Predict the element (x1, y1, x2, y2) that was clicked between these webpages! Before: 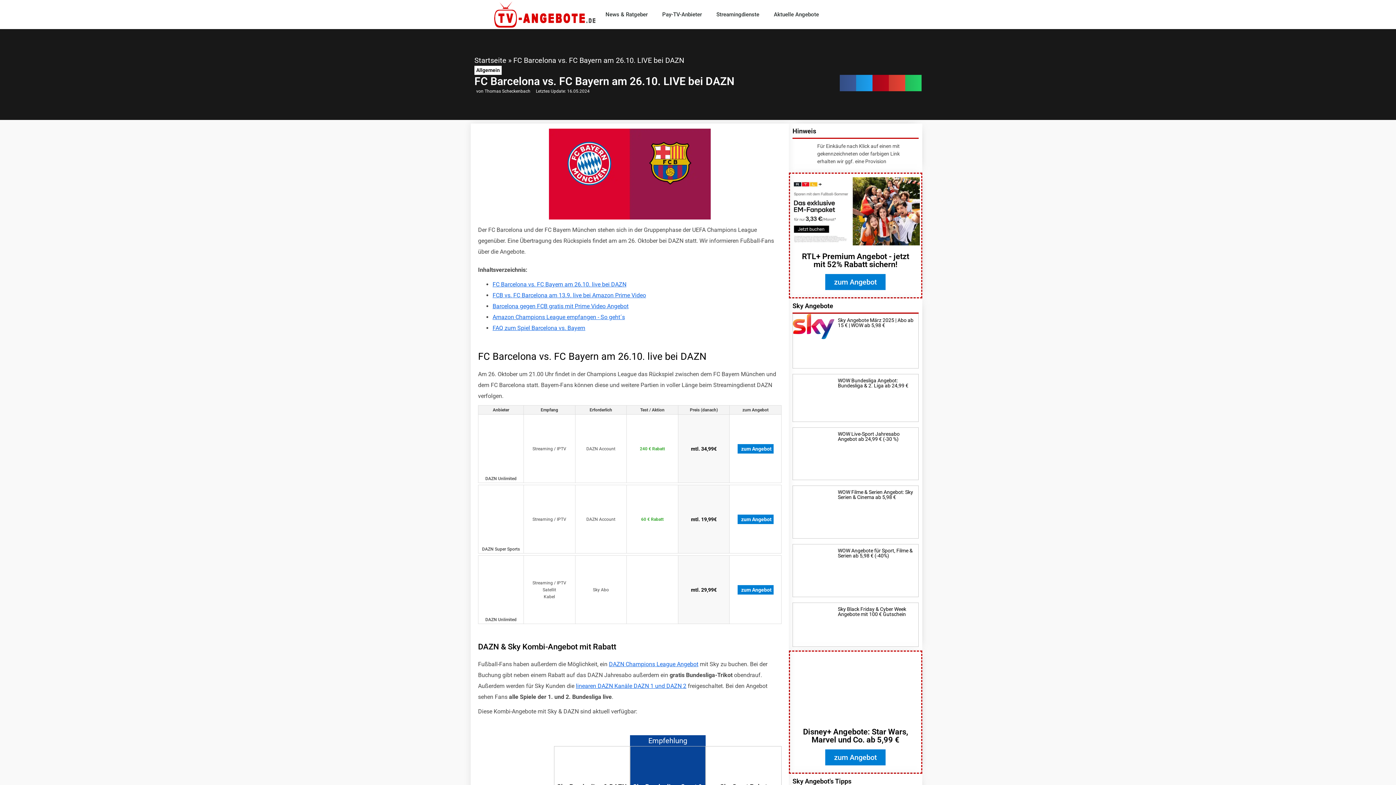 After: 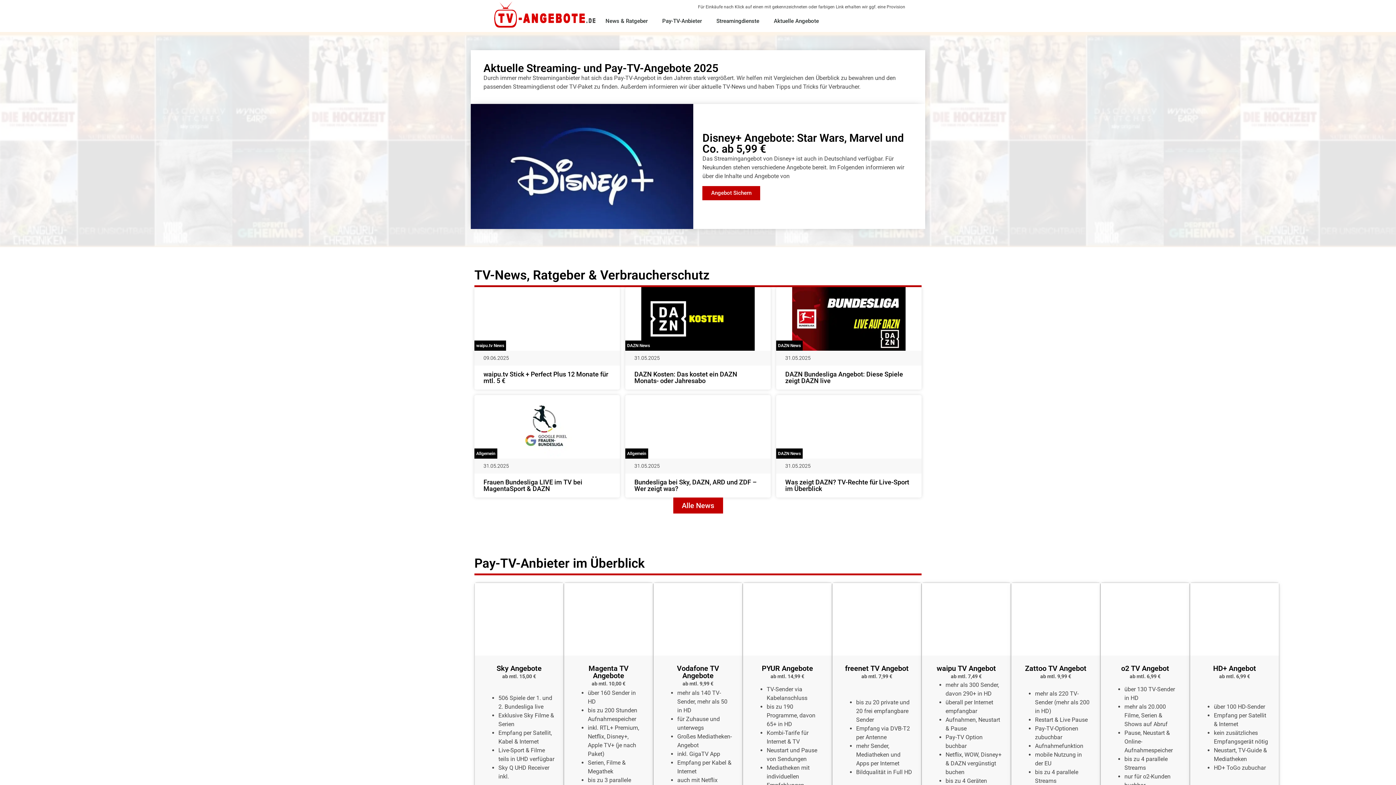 Action: bbox: (474, 55, 506, 64) label: Startseite